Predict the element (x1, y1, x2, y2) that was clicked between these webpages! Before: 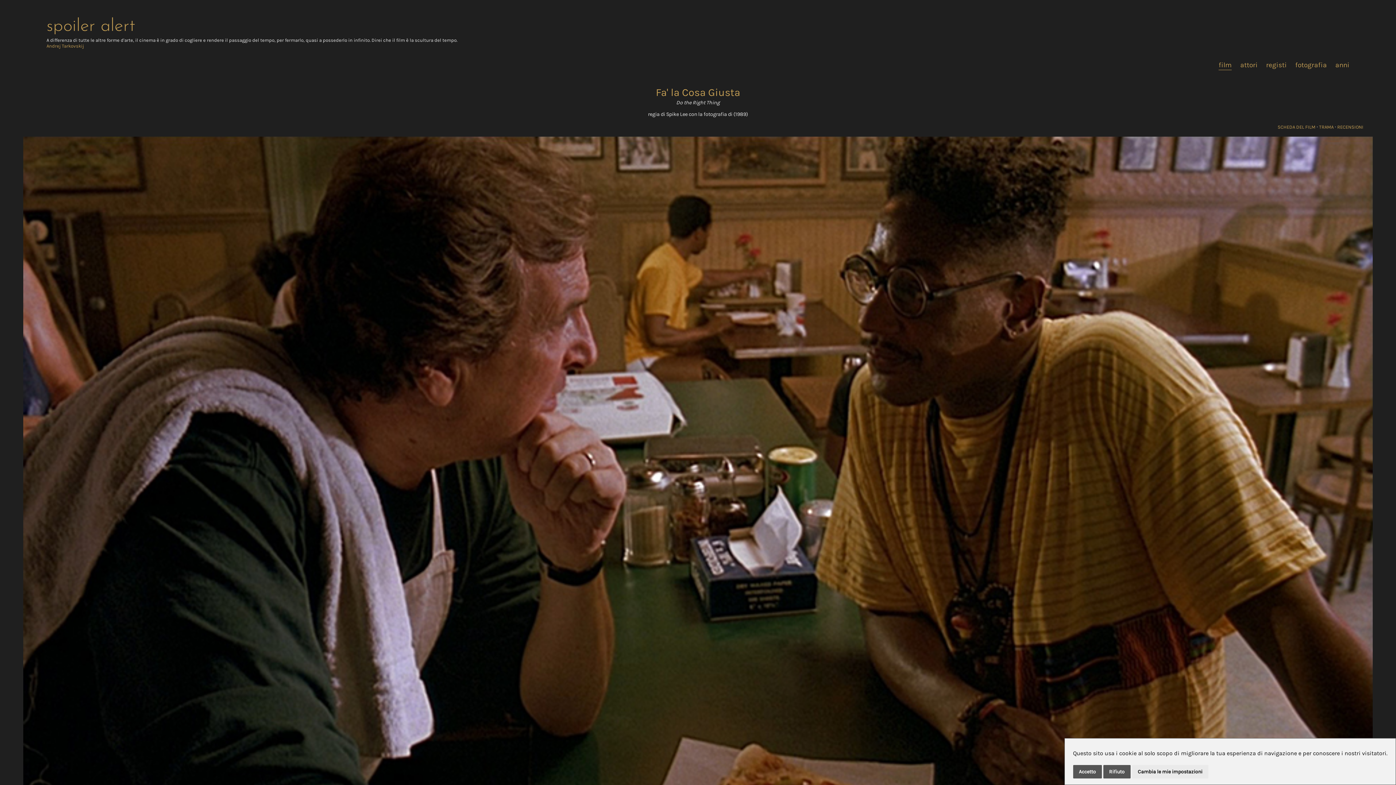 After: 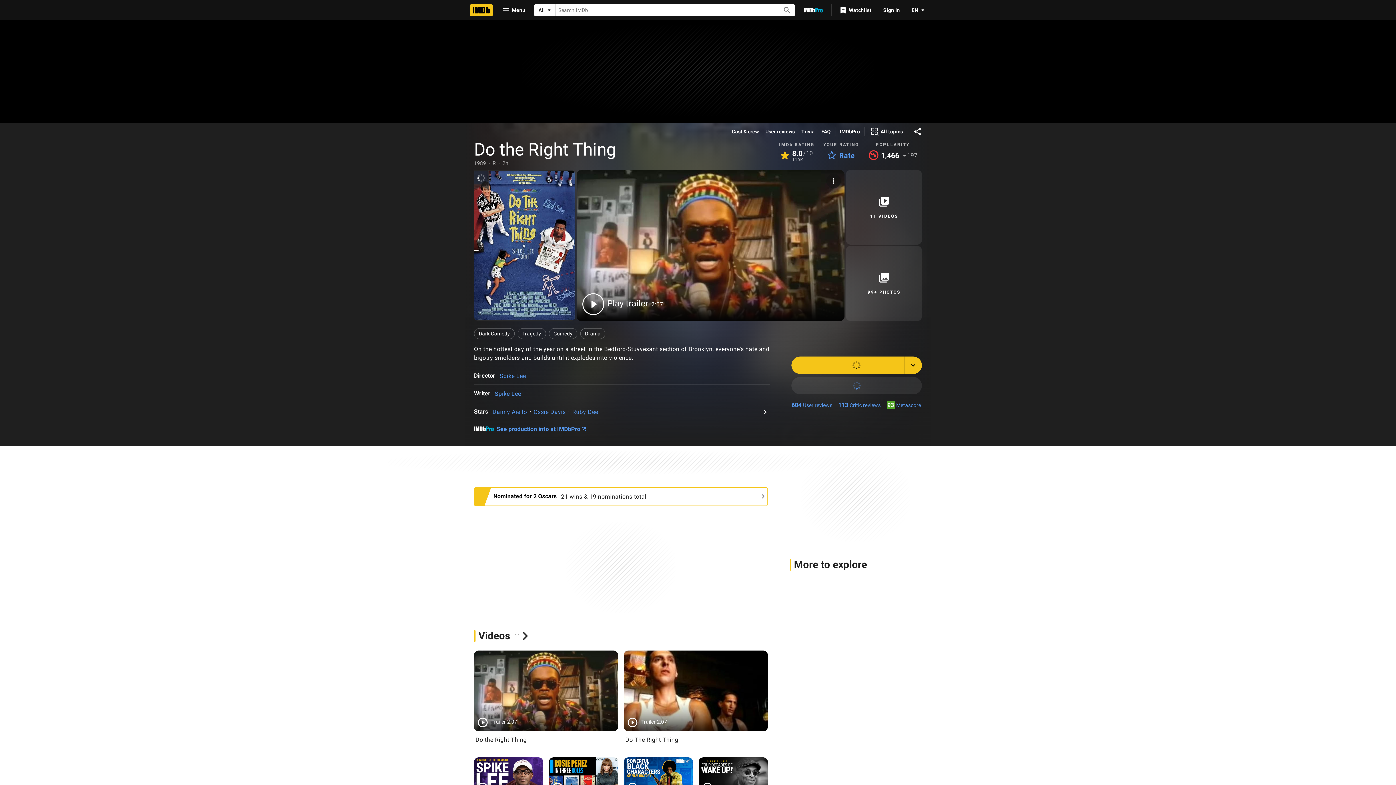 Action: label: SCHEDA DEL FILM bbox: (1277, 124, 1315, 129)